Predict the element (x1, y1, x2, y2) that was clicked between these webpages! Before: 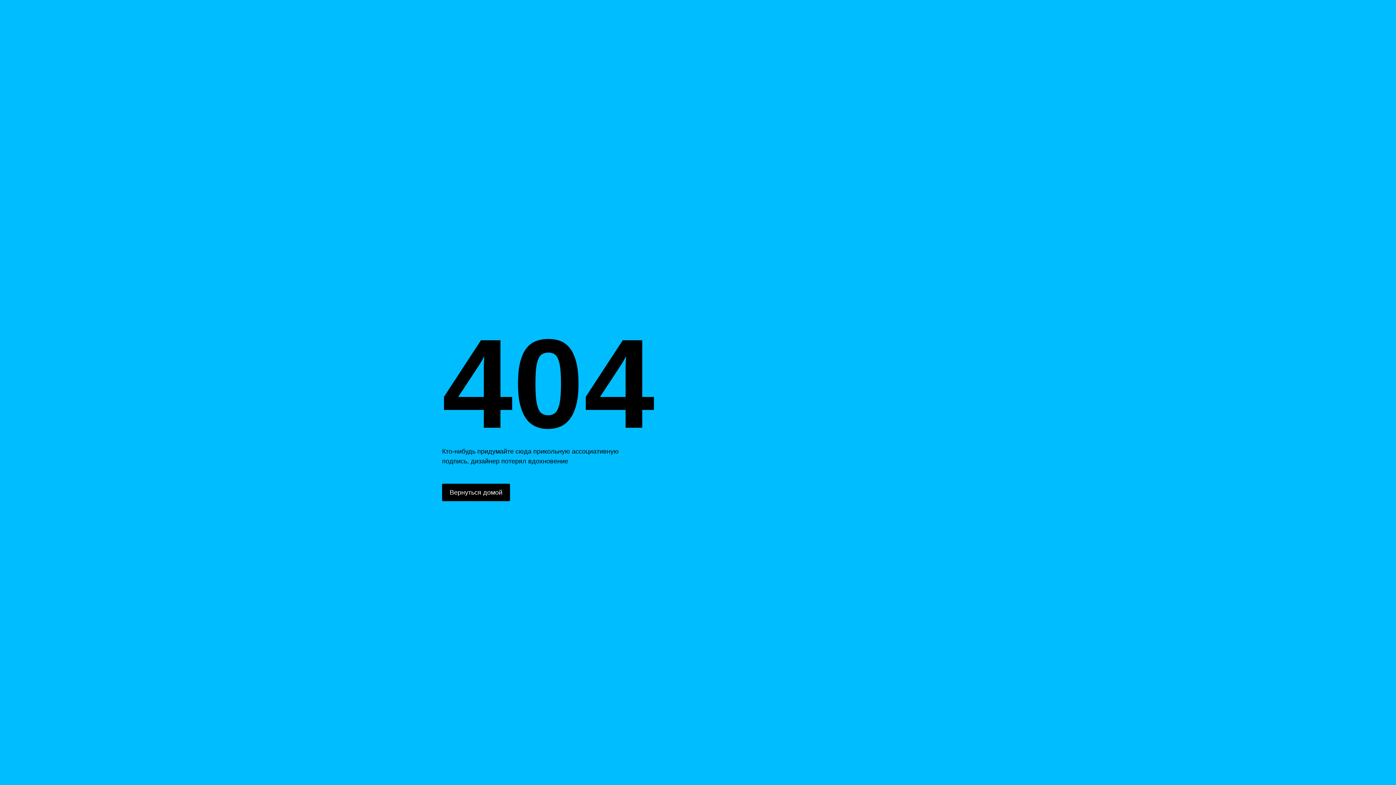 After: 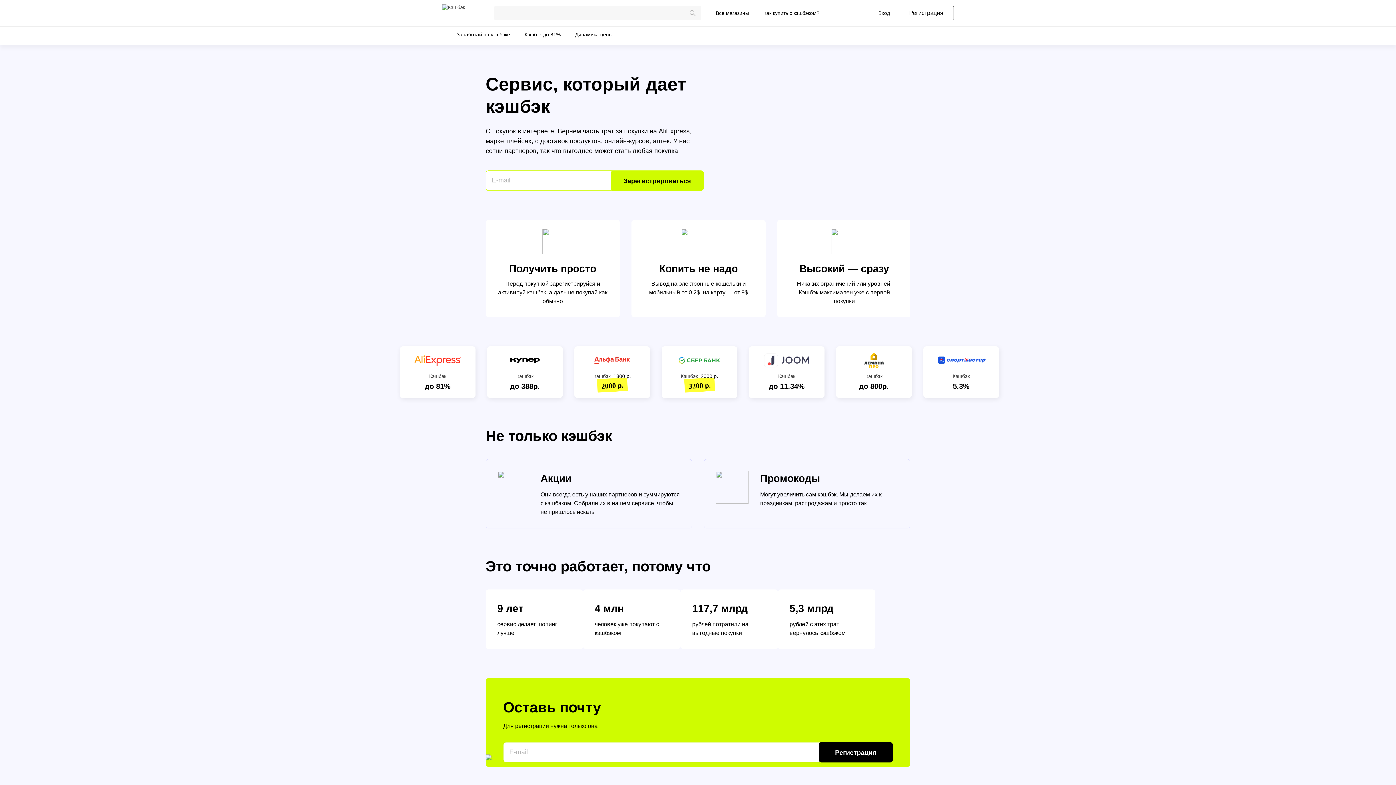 Action: label: Вернуться домой bbox: (442, 484, 510, 501)